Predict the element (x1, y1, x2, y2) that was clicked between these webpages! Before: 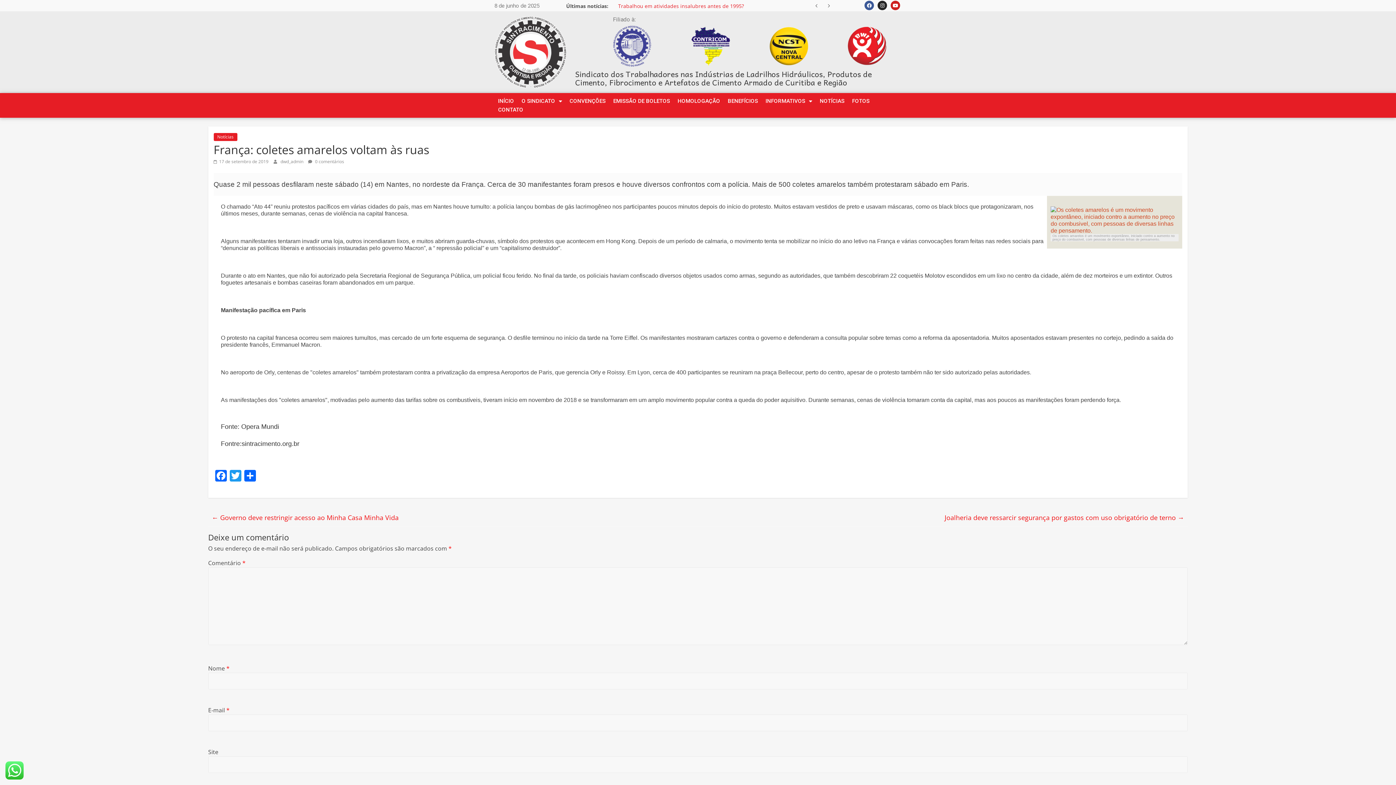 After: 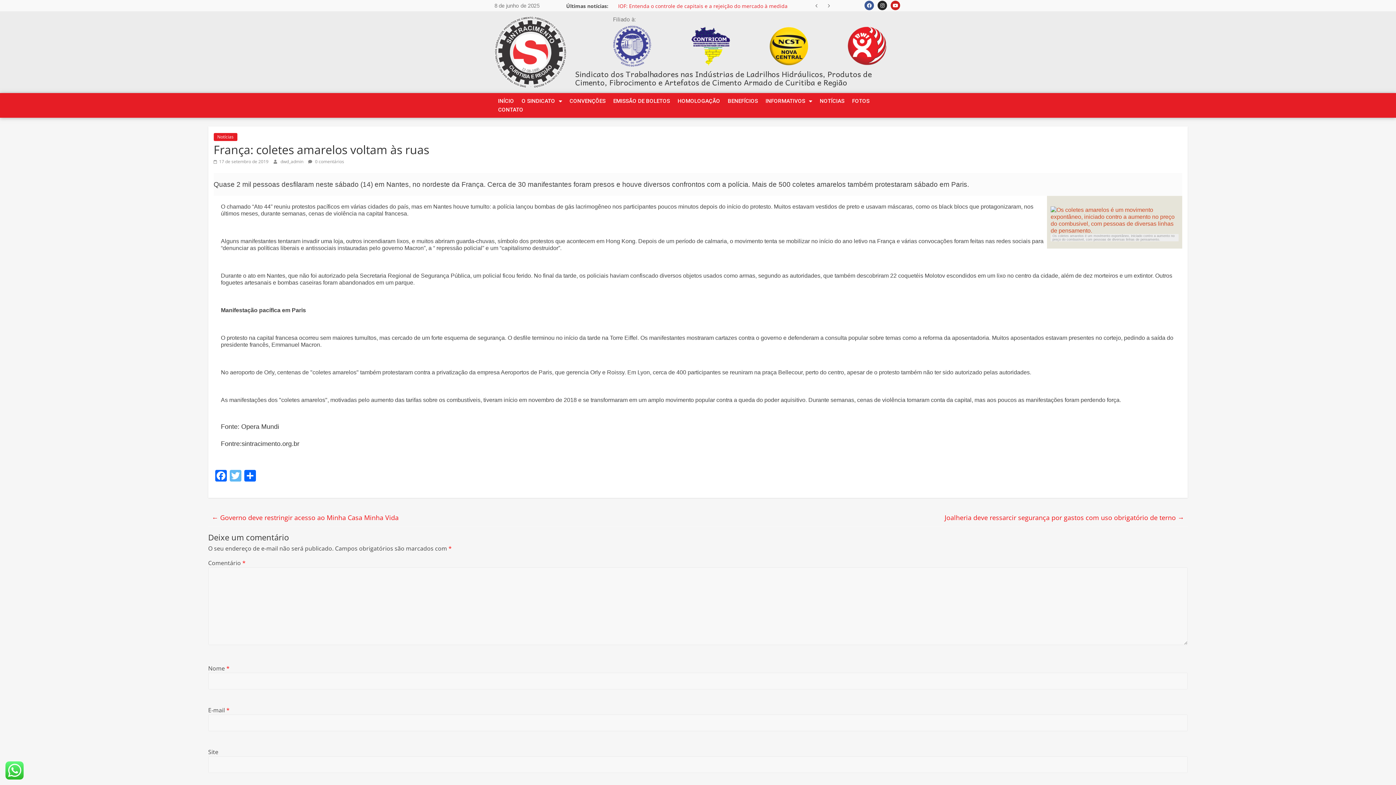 Action: label: Twitter bbox: (228, 470, 242, 483)